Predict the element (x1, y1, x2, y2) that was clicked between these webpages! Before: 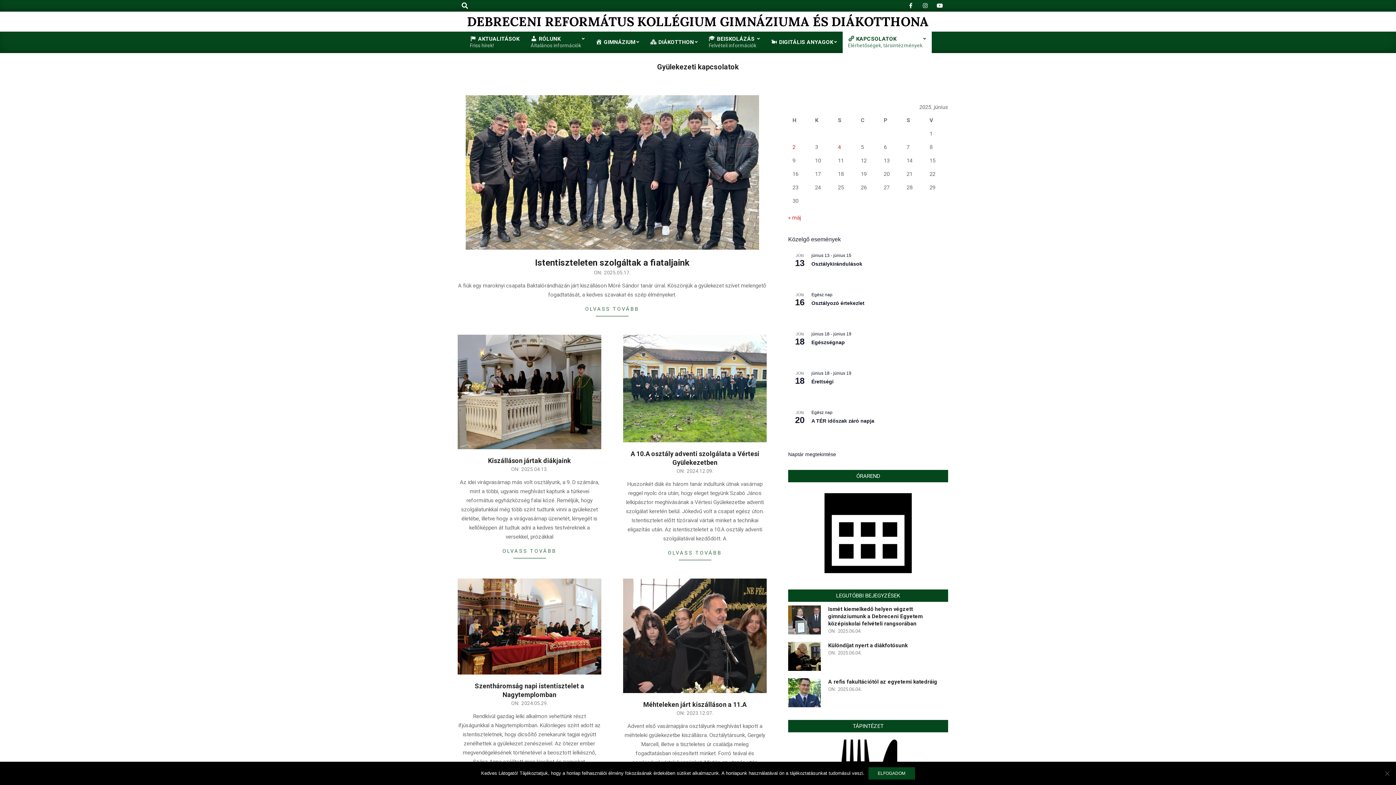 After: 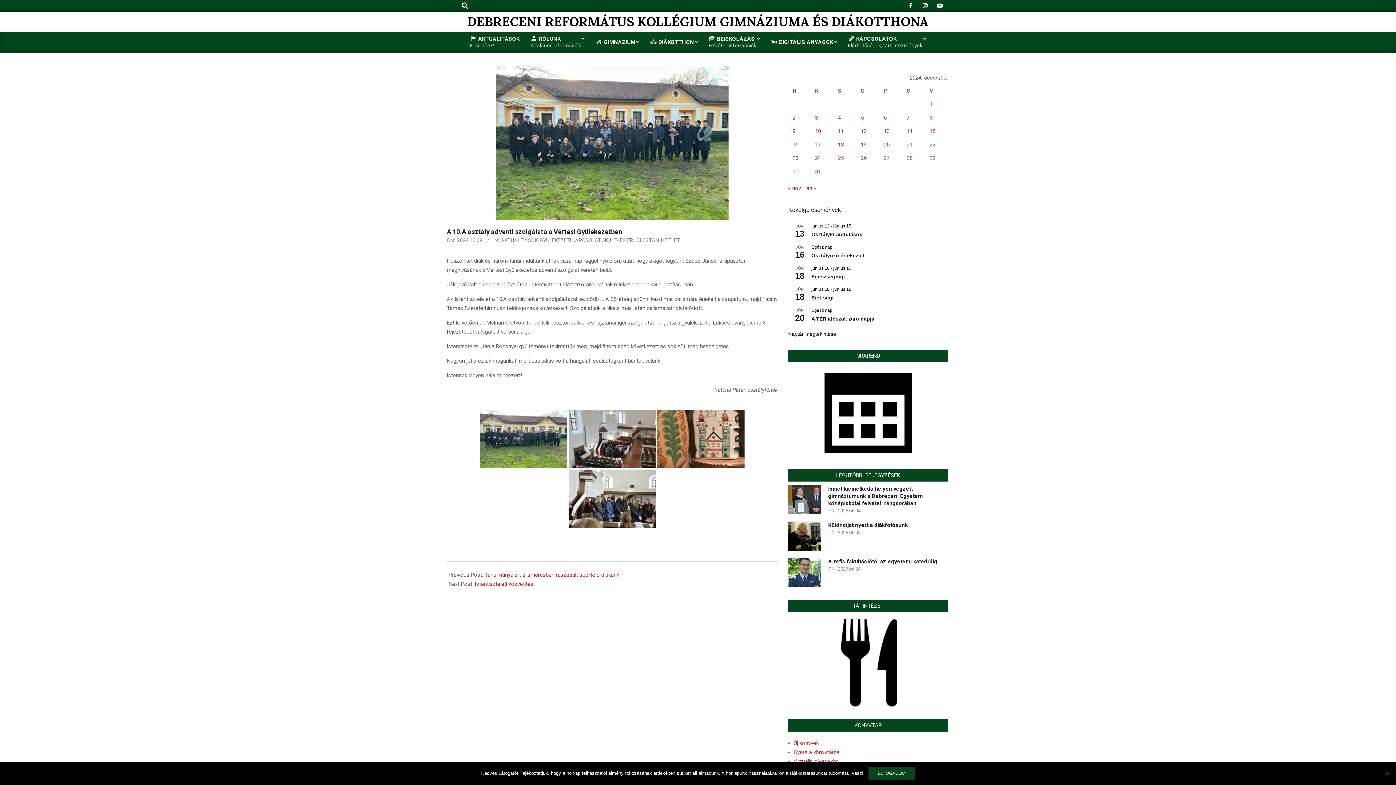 Action: bbox: (623, 334, 766, 442)